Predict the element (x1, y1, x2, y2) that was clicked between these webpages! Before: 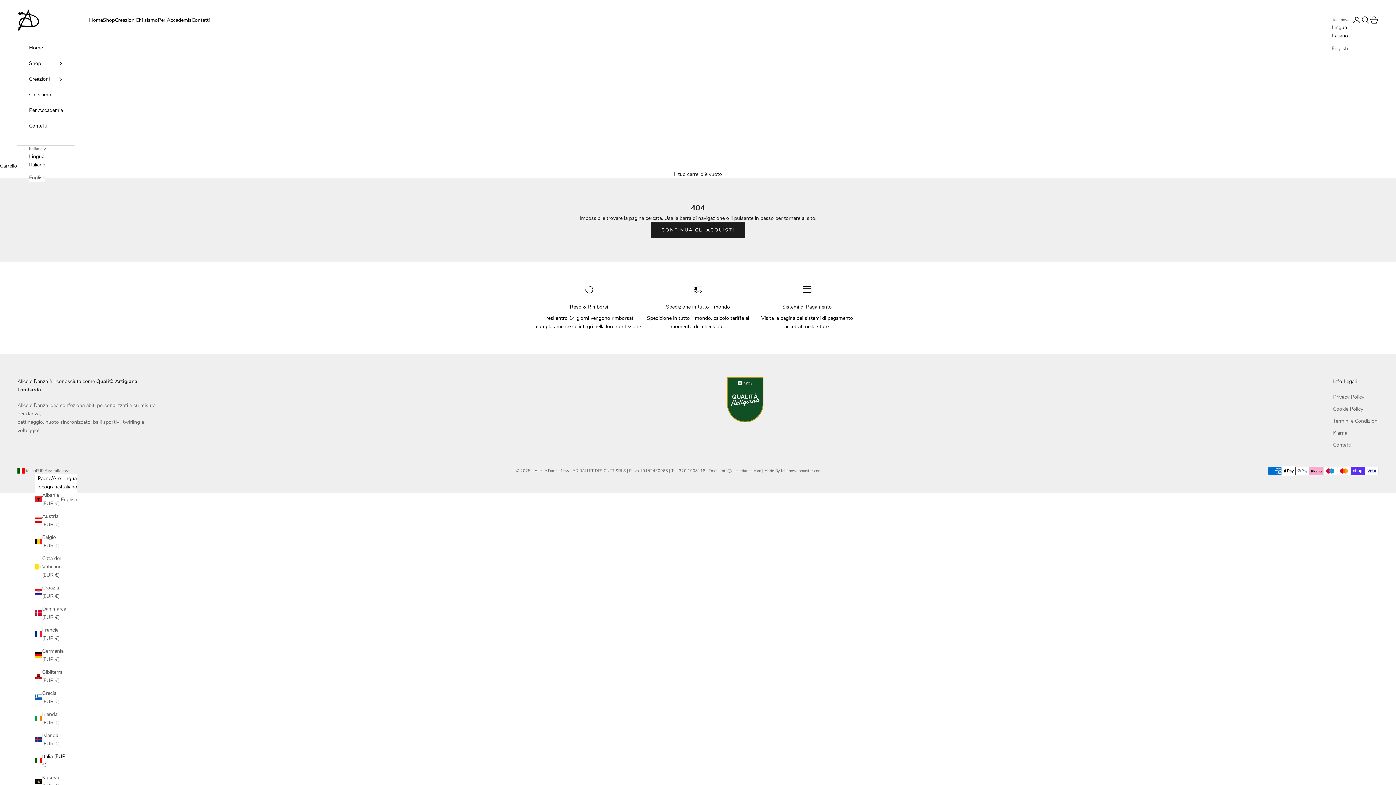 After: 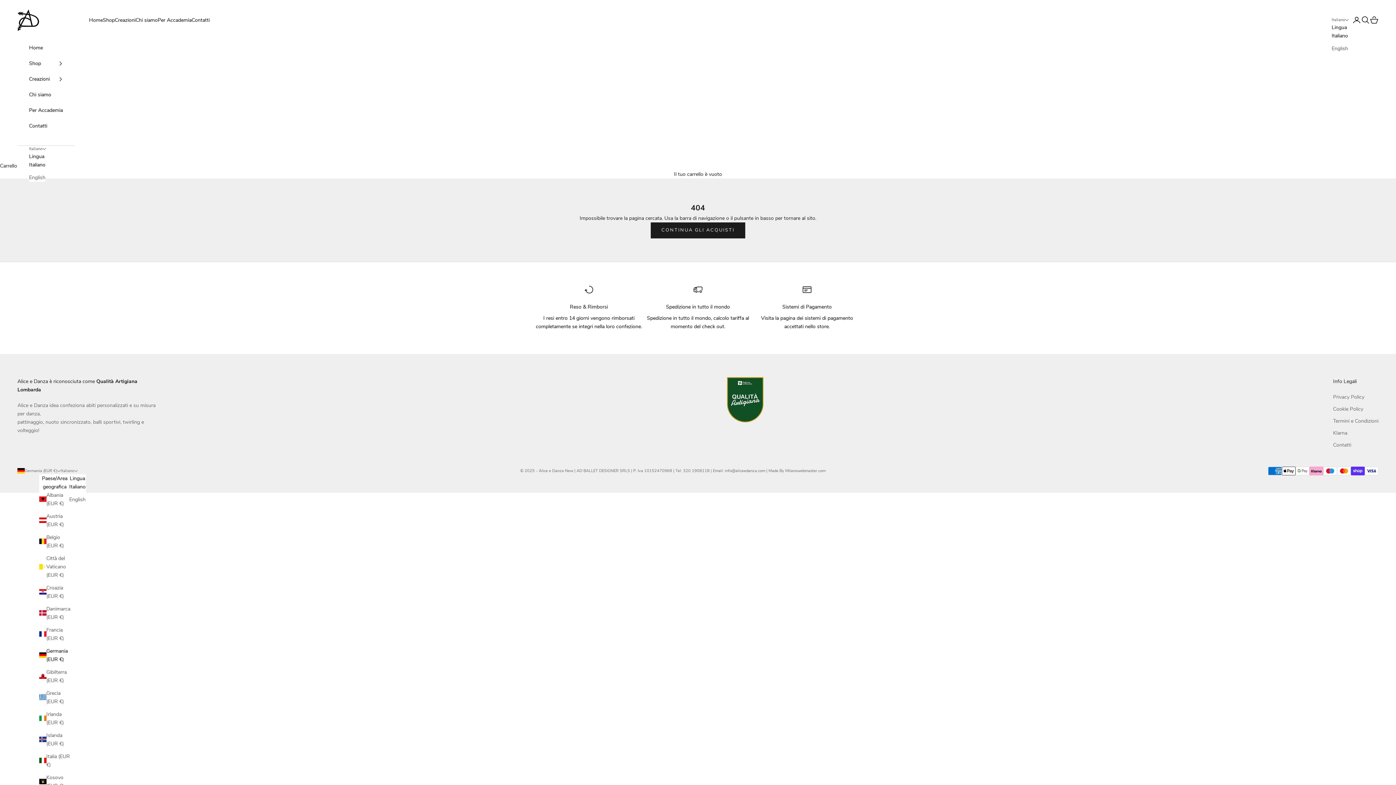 Action: label: Germania (EUR €) bbox: (34, 647, 66, 663)